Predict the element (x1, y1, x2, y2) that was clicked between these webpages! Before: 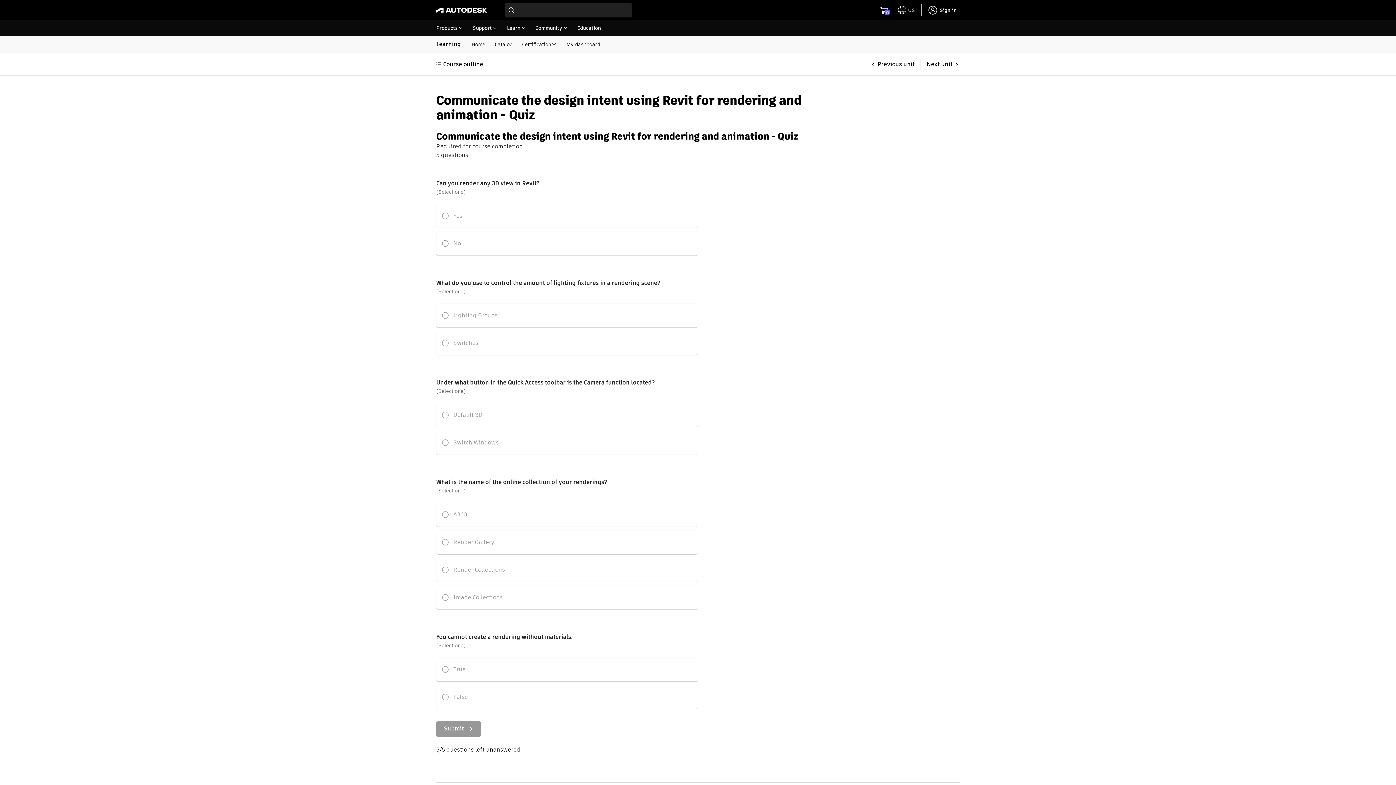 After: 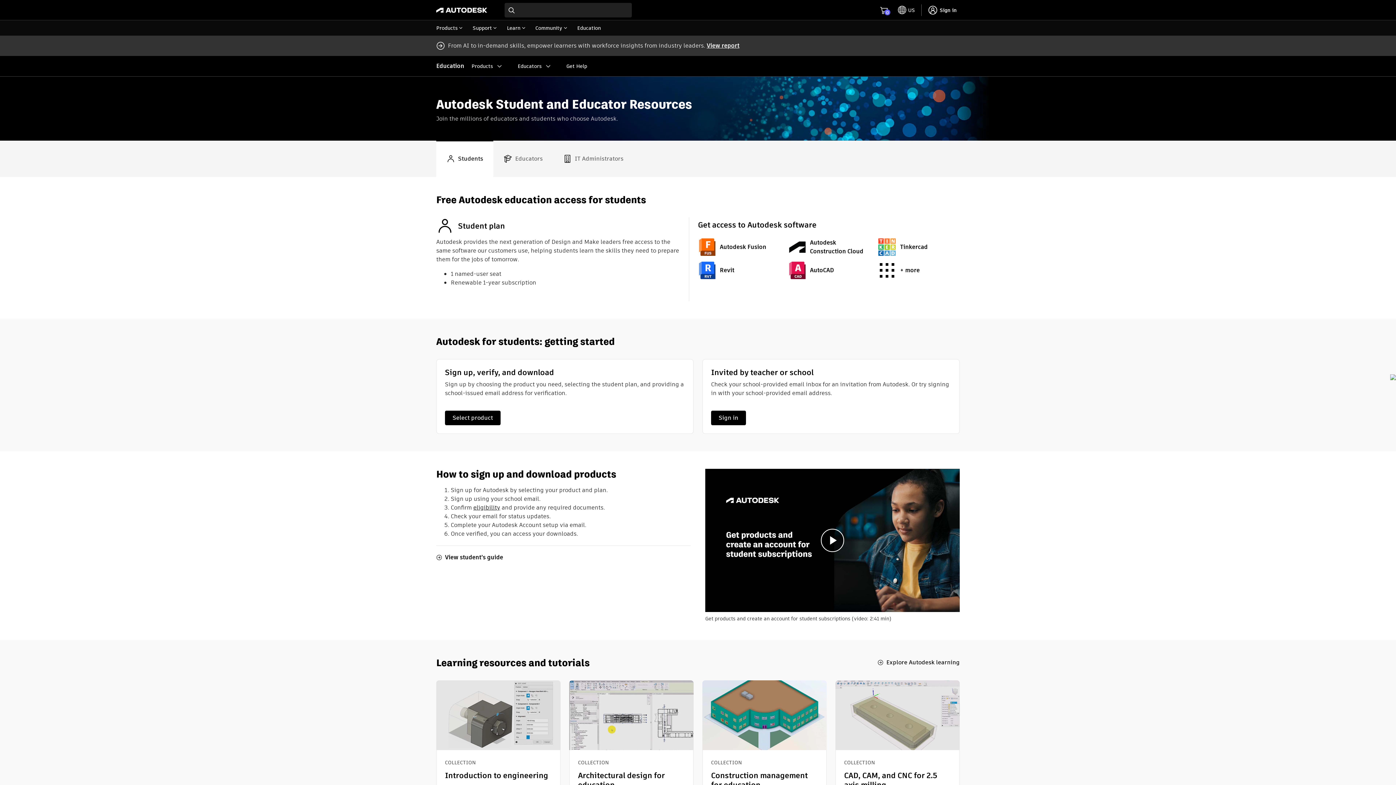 Action: label: Education bbox: (572, 20, 606, 35)